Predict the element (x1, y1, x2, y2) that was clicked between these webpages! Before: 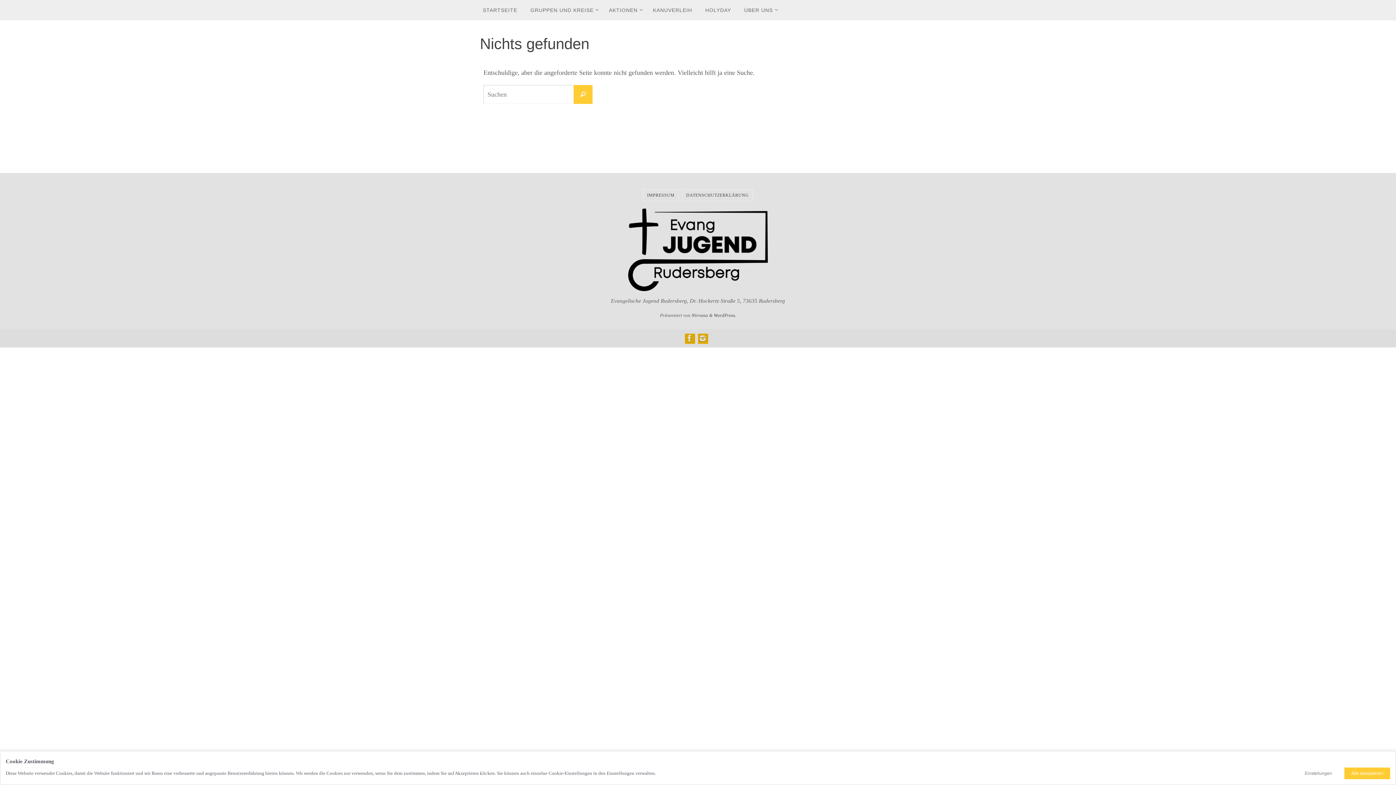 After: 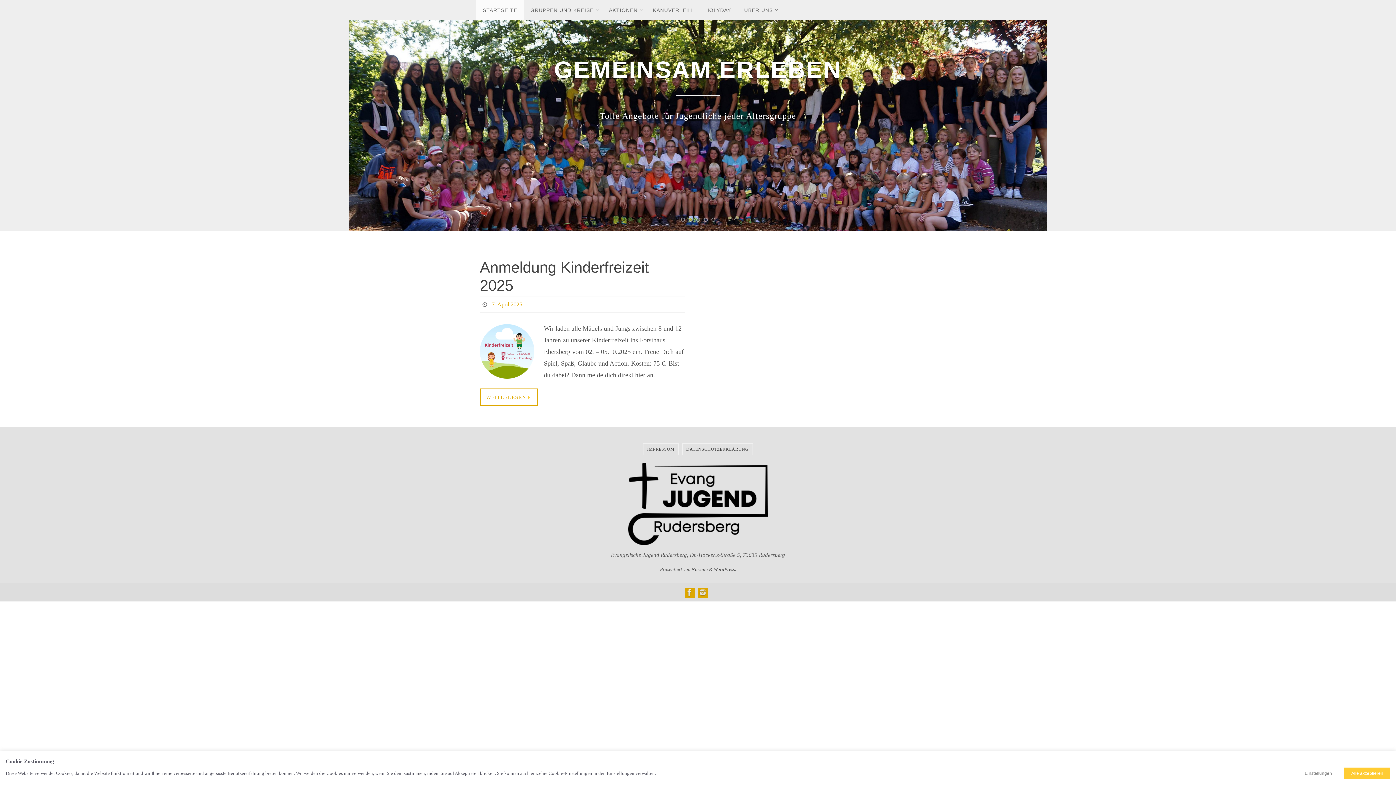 Action: bbox: (628, 290, 768, 295)